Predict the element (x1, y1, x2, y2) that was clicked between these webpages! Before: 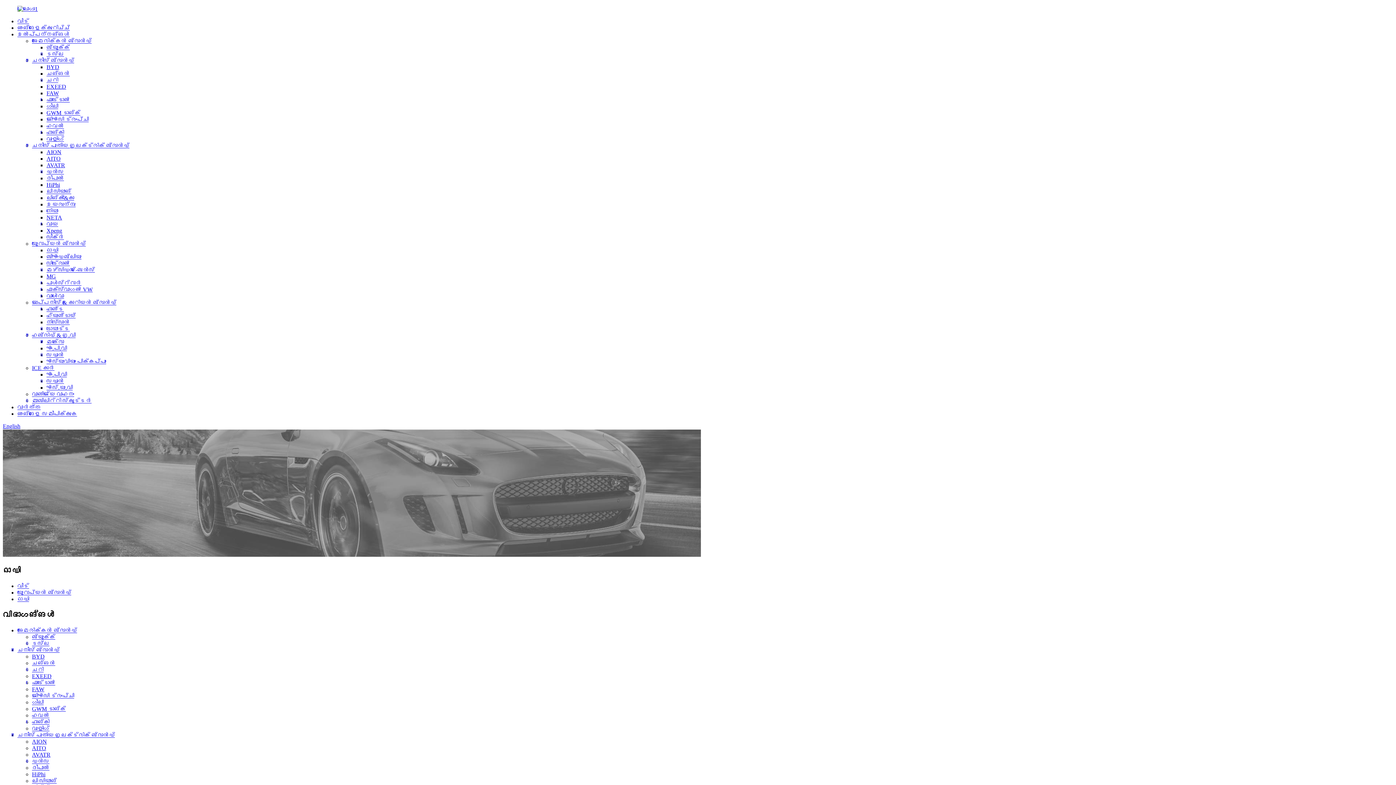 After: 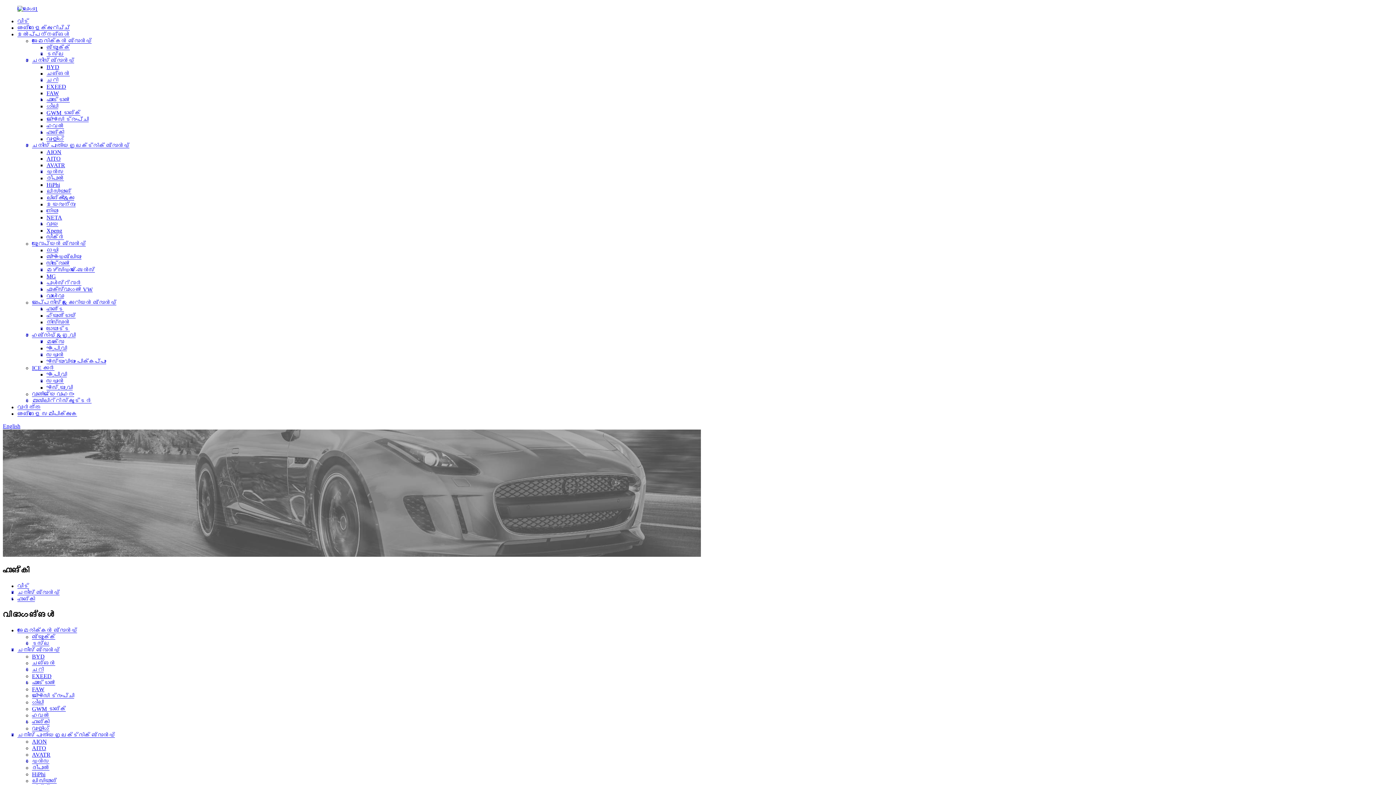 Action: bbox: (32, 719, 49, 725) label: ഹോങ്കി